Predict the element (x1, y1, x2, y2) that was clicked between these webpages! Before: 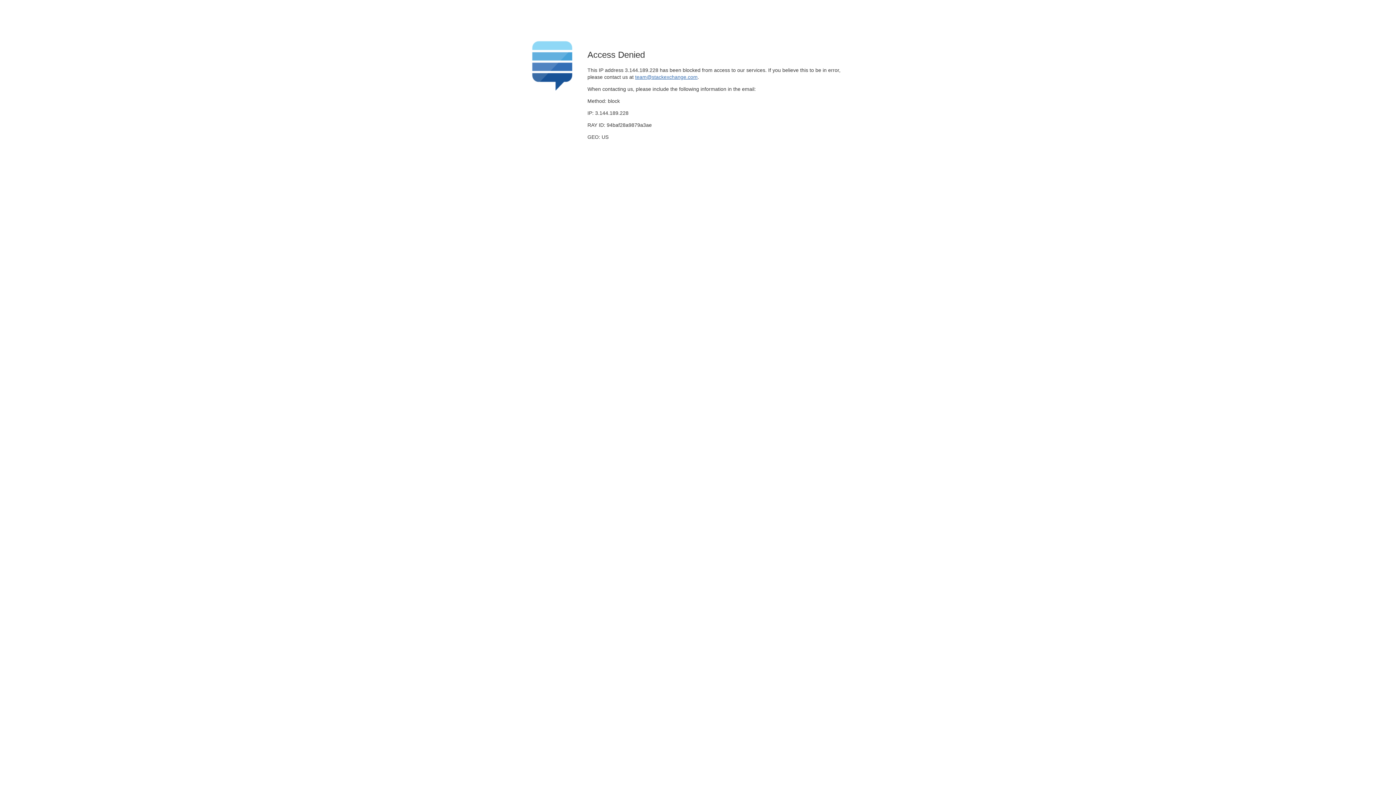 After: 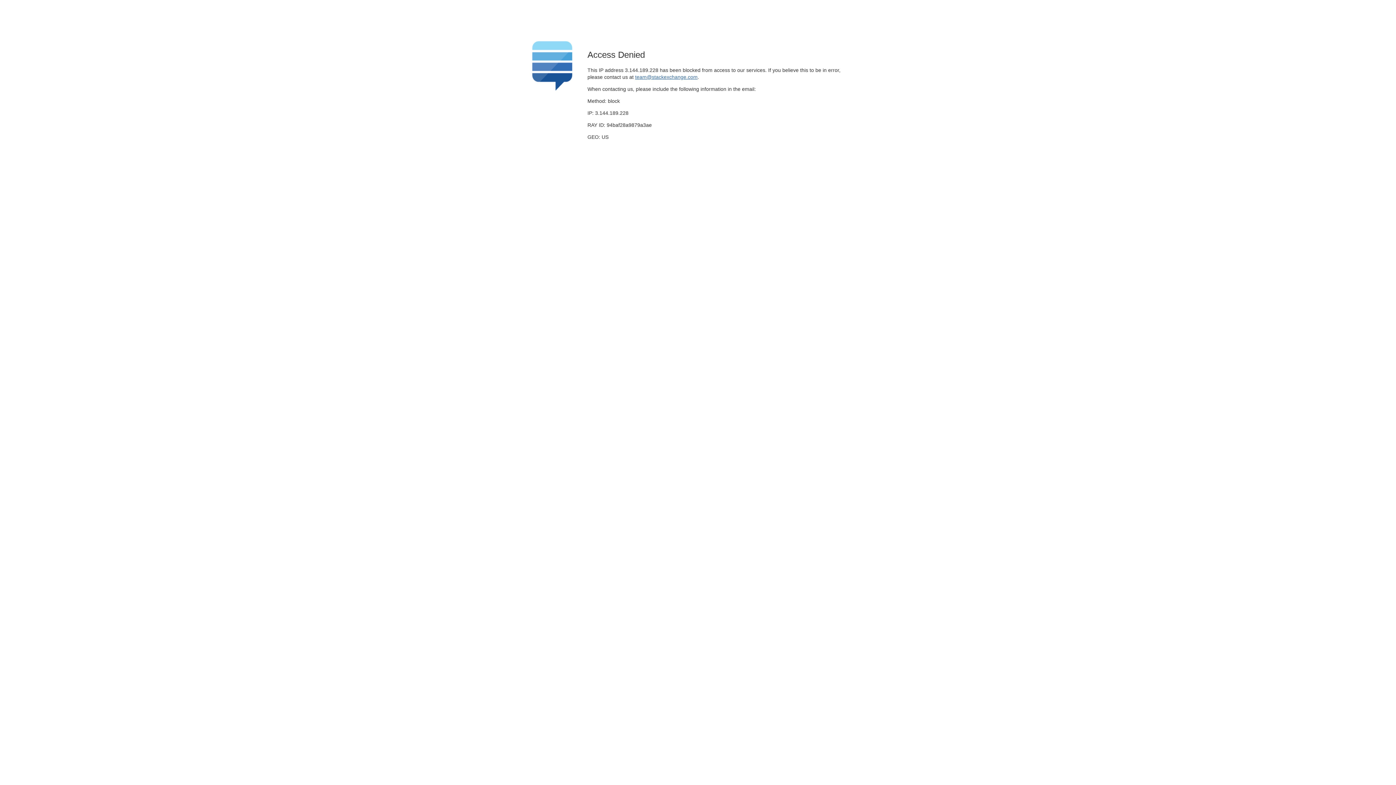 Action: bbox: (635, 74, 697, 79) label: team@stackexchange.com